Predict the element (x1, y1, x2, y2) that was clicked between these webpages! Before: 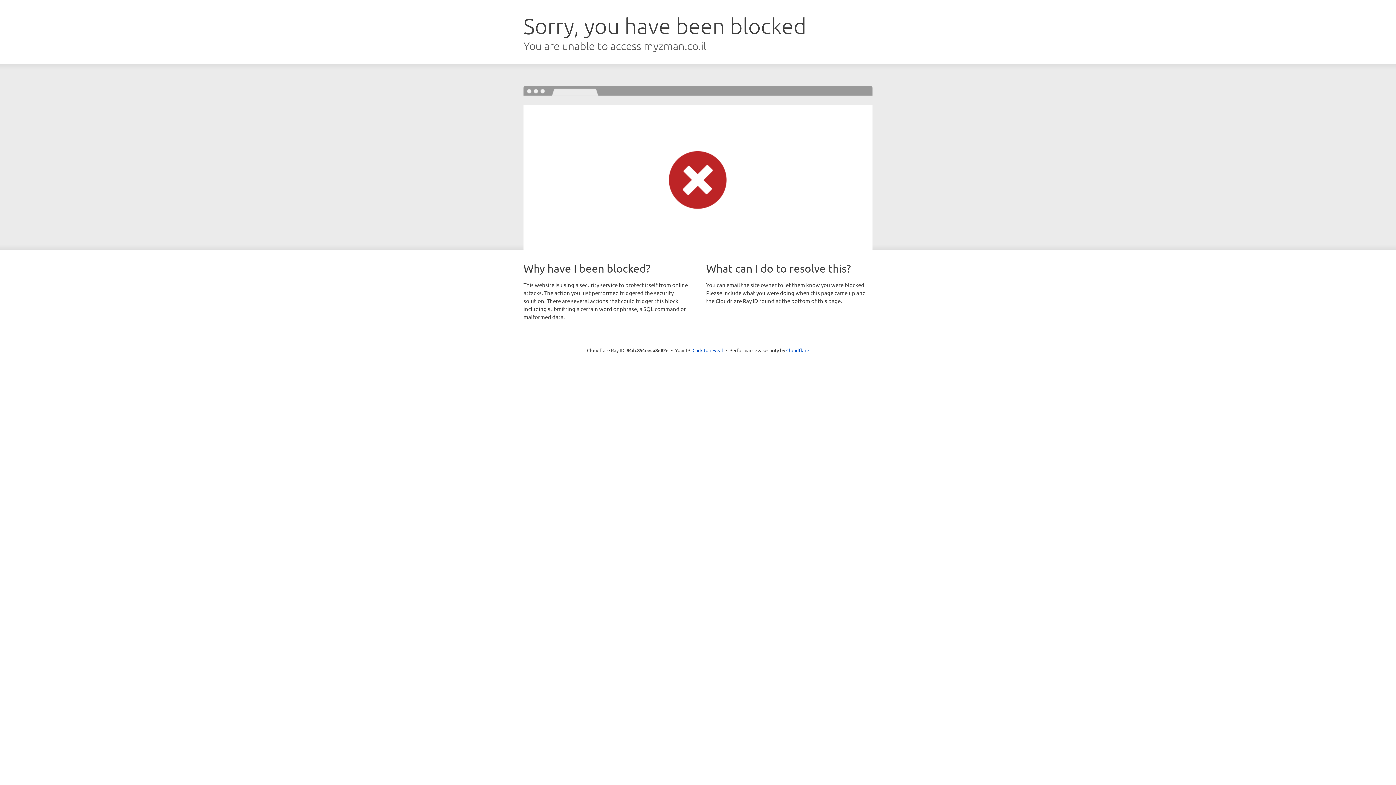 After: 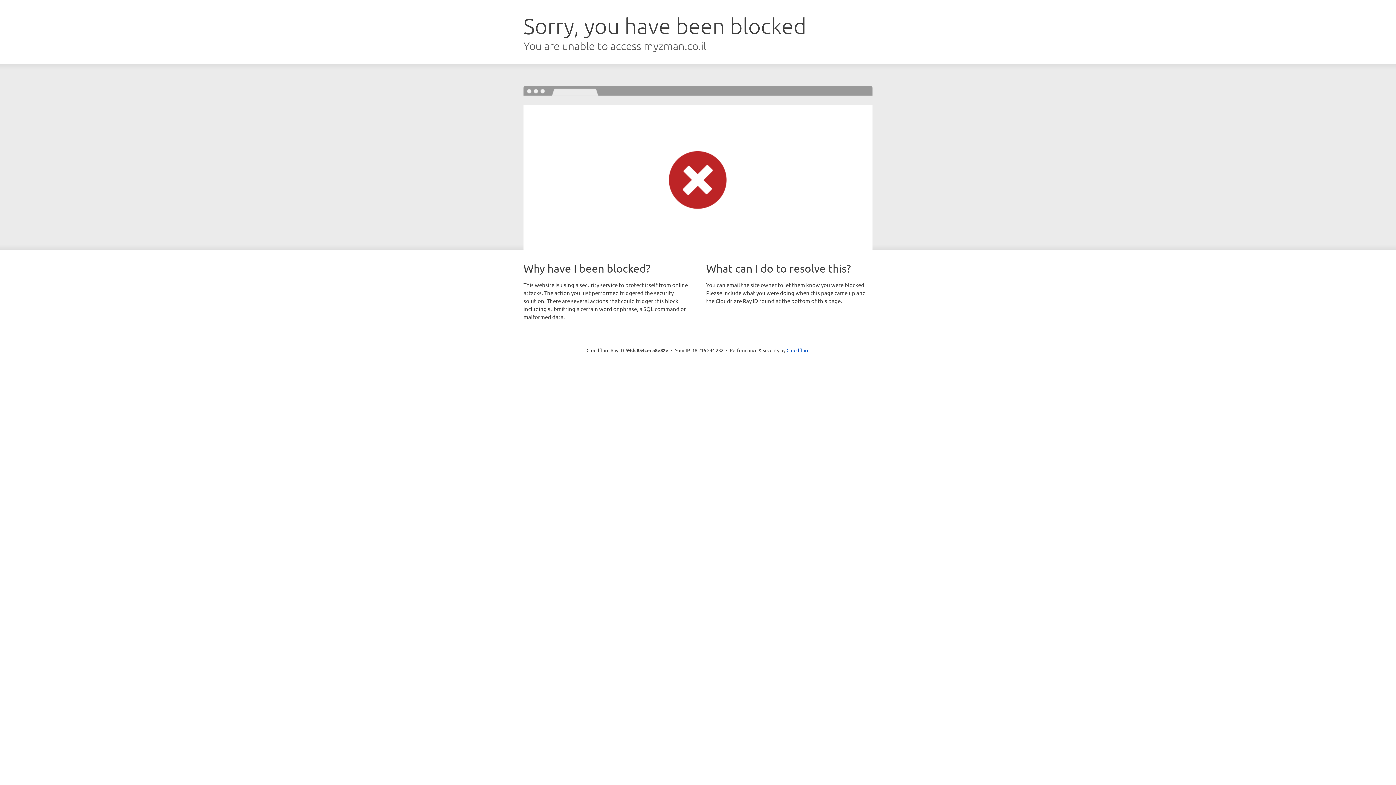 Action: label: Click to reveal bbox: (692, 346, 723, 353)